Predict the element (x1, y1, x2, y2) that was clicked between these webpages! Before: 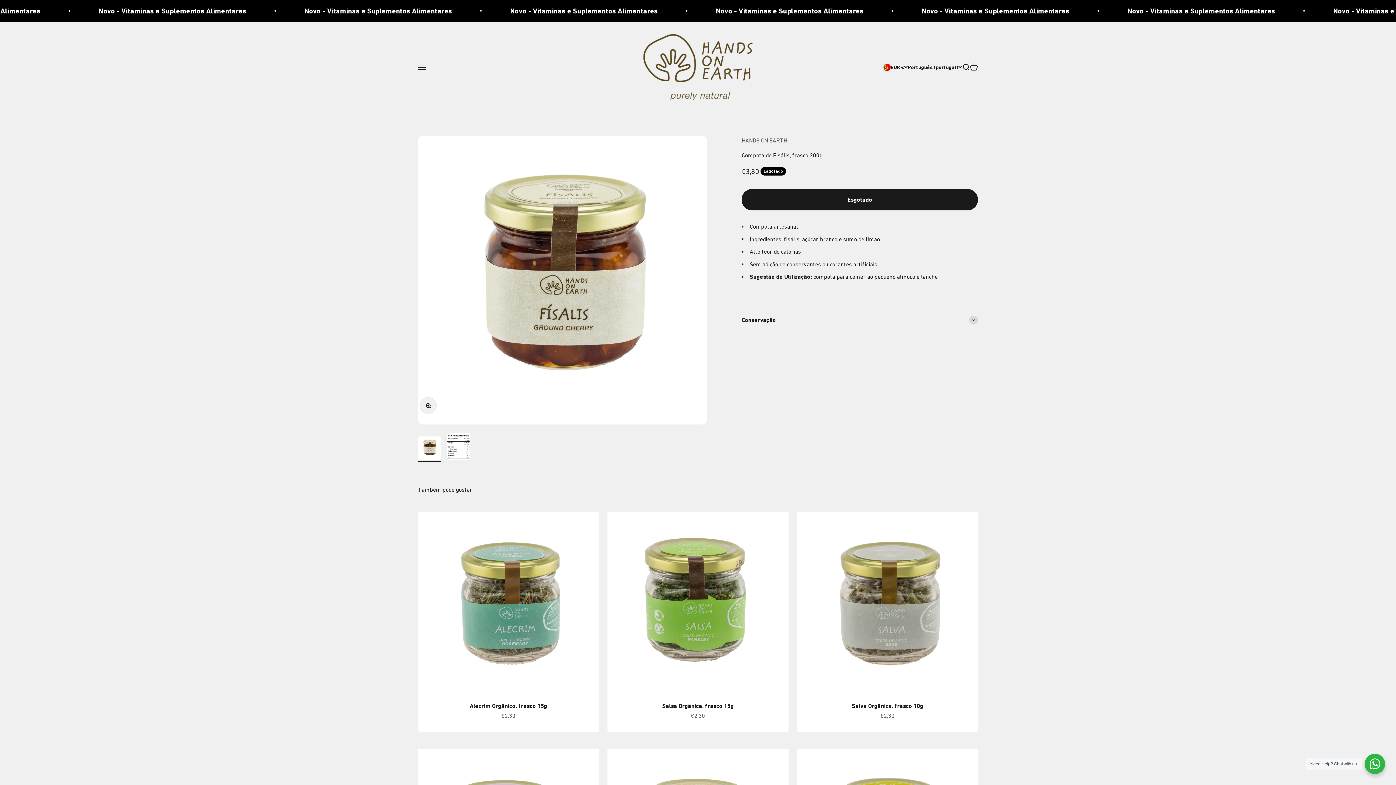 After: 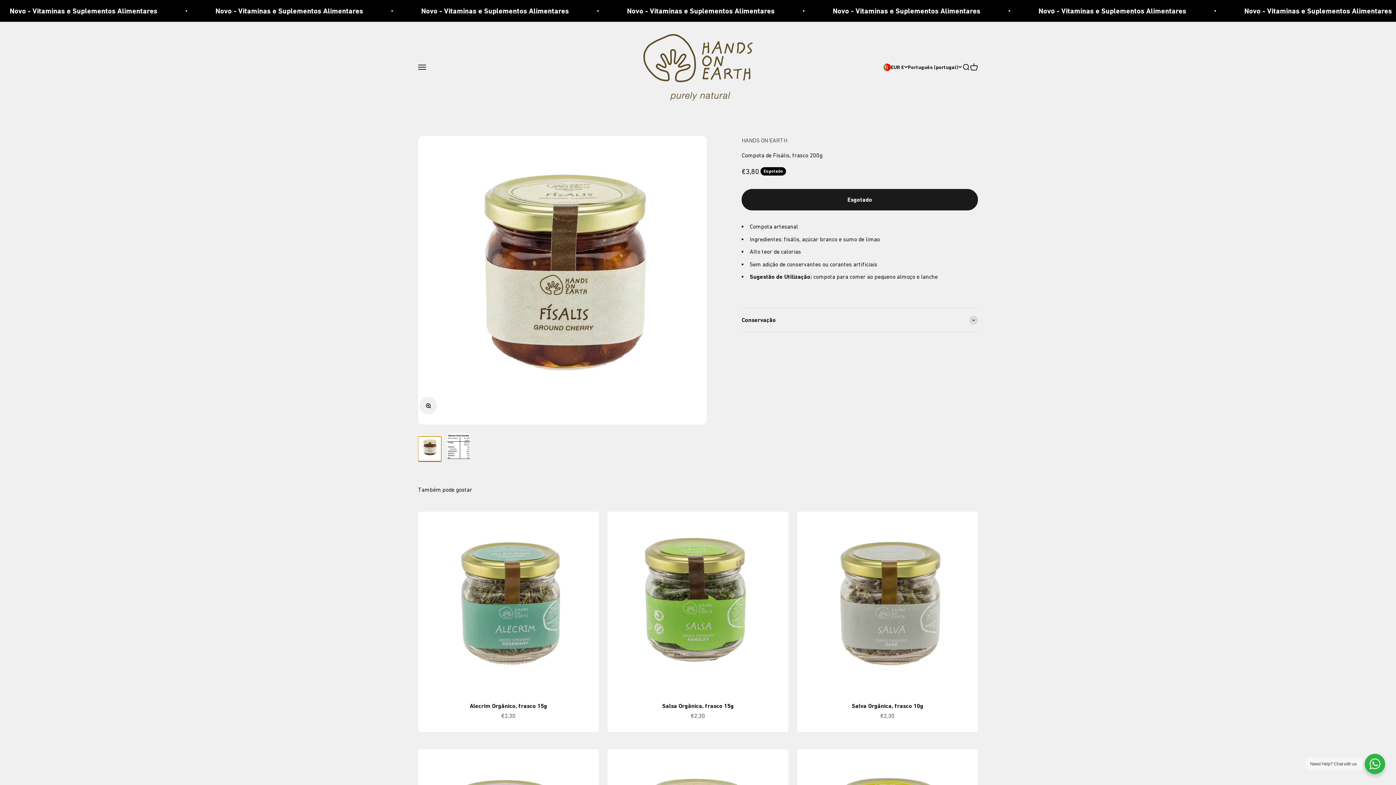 Action: bbox: (418, 436, 441, 462) label: Ir para item 1